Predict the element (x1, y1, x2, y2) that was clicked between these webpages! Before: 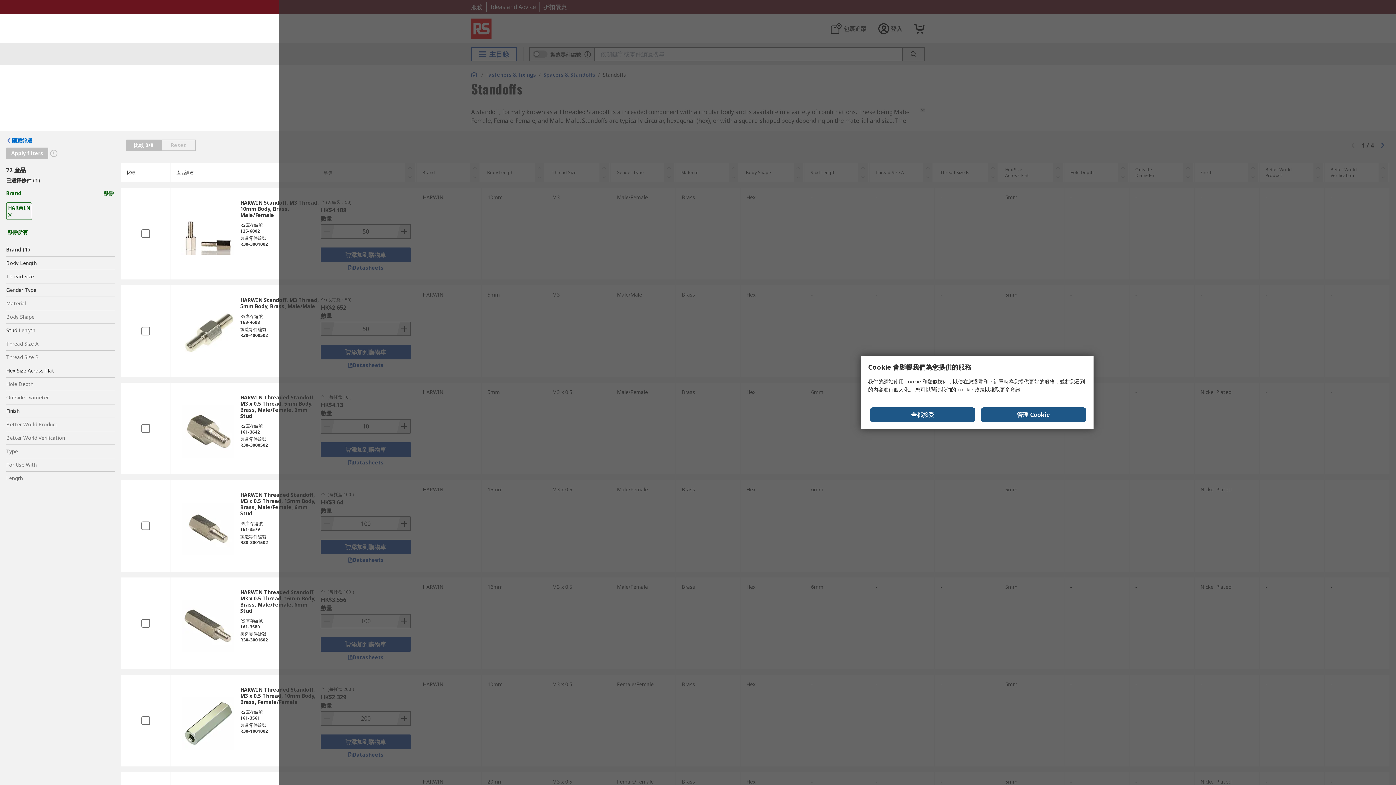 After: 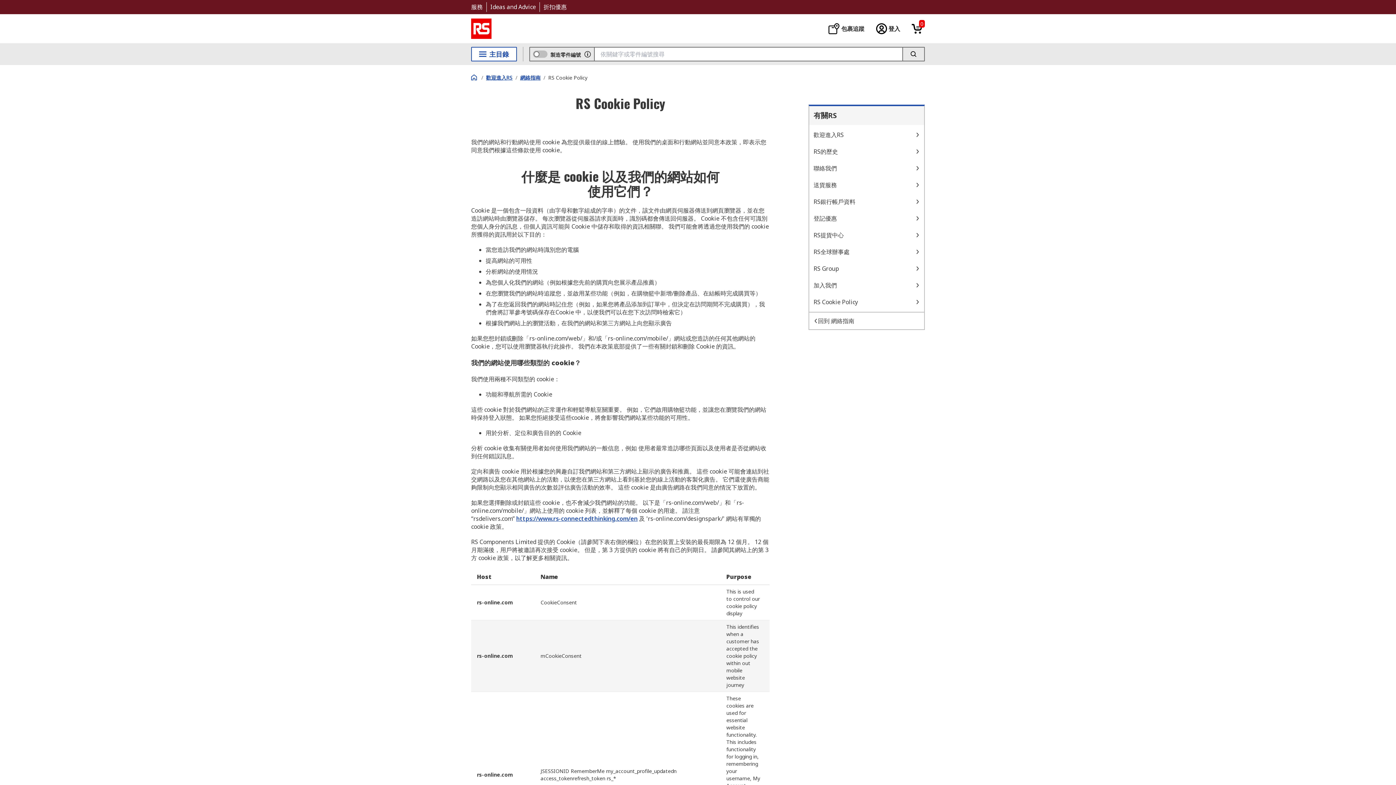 Action: label: cookie 政策 bbox: (957, 386, 985, 393)